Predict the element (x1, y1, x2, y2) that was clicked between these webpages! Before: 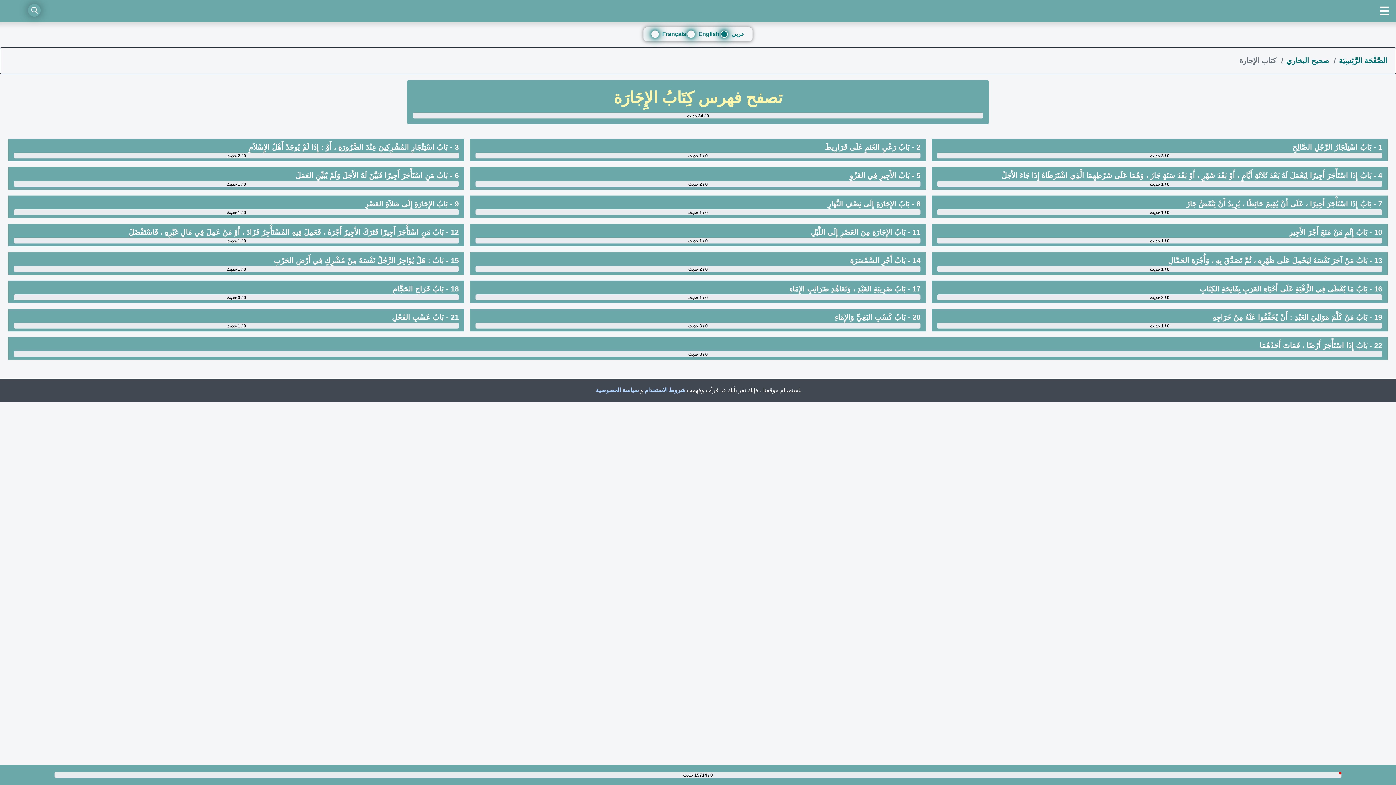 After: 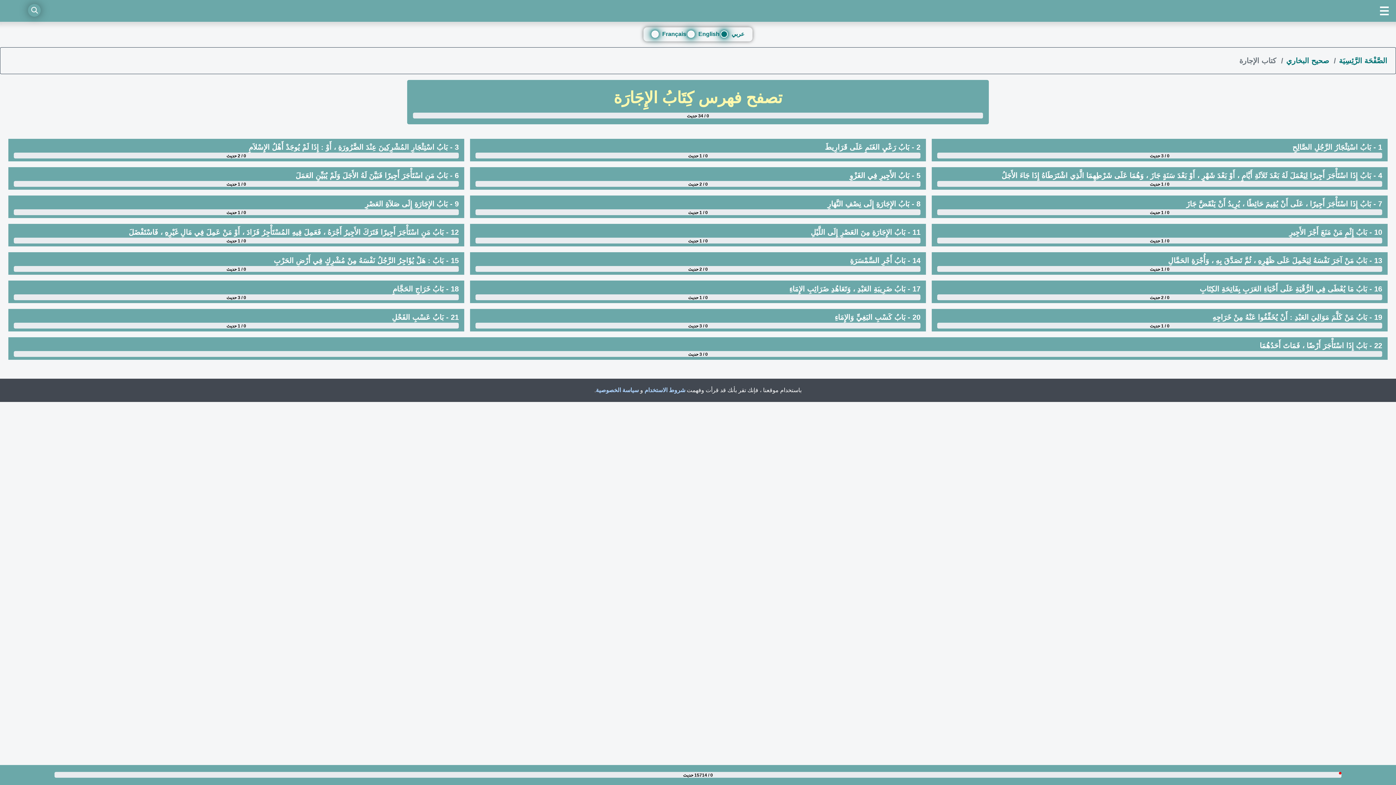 Action: bbox: (720, 29, 744, 41) label: عربي